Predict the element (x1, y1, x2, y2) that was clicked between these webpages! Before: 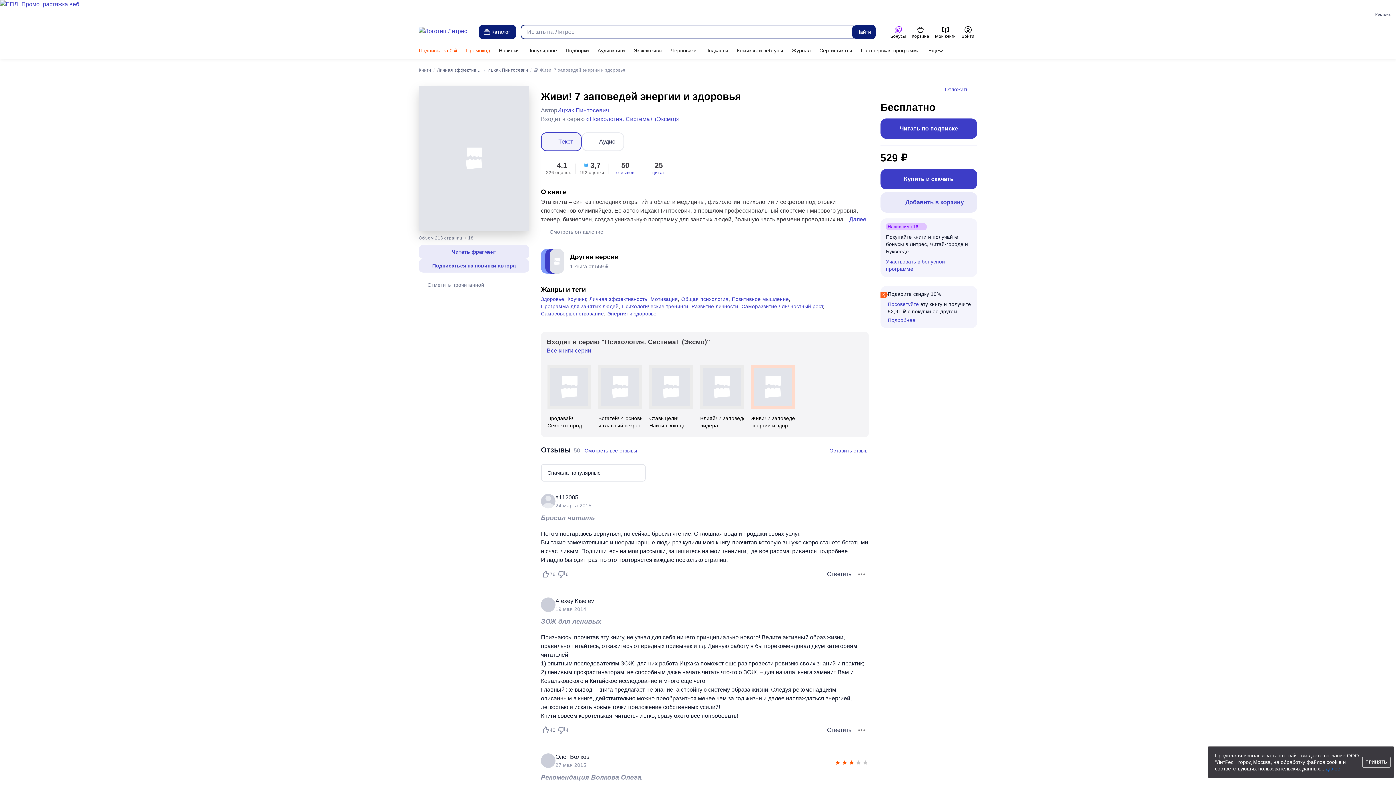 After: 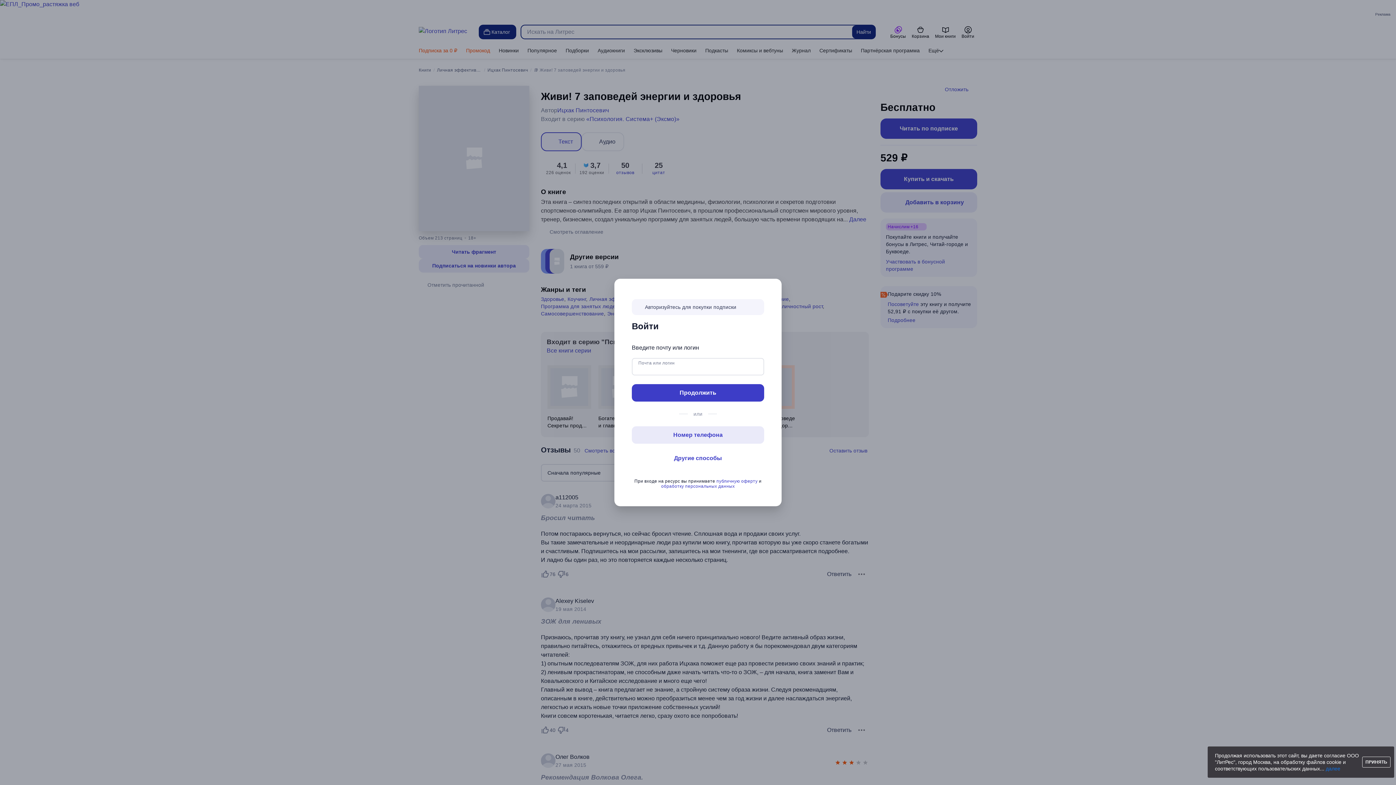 Action: bbox: (880, 118, 977, 138) label: Читать по подписке